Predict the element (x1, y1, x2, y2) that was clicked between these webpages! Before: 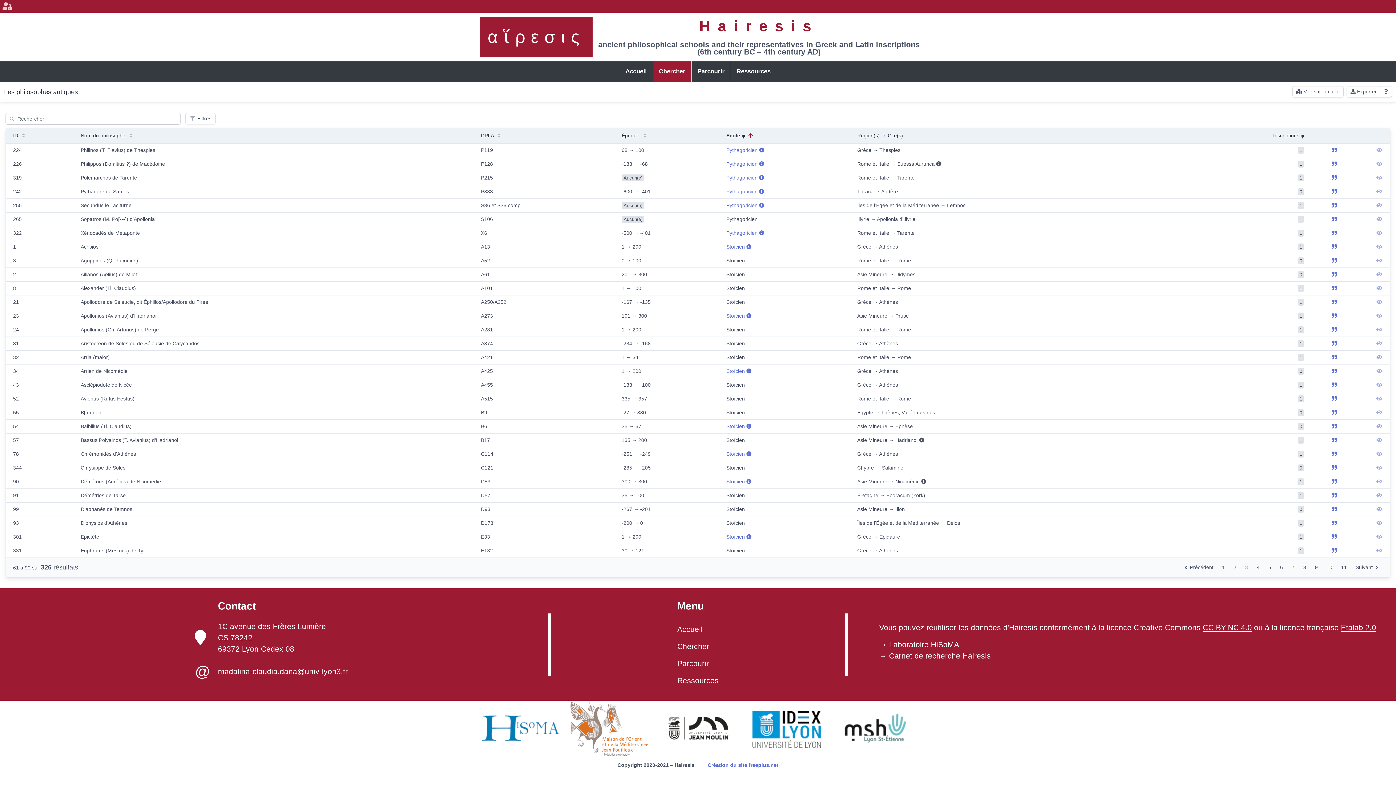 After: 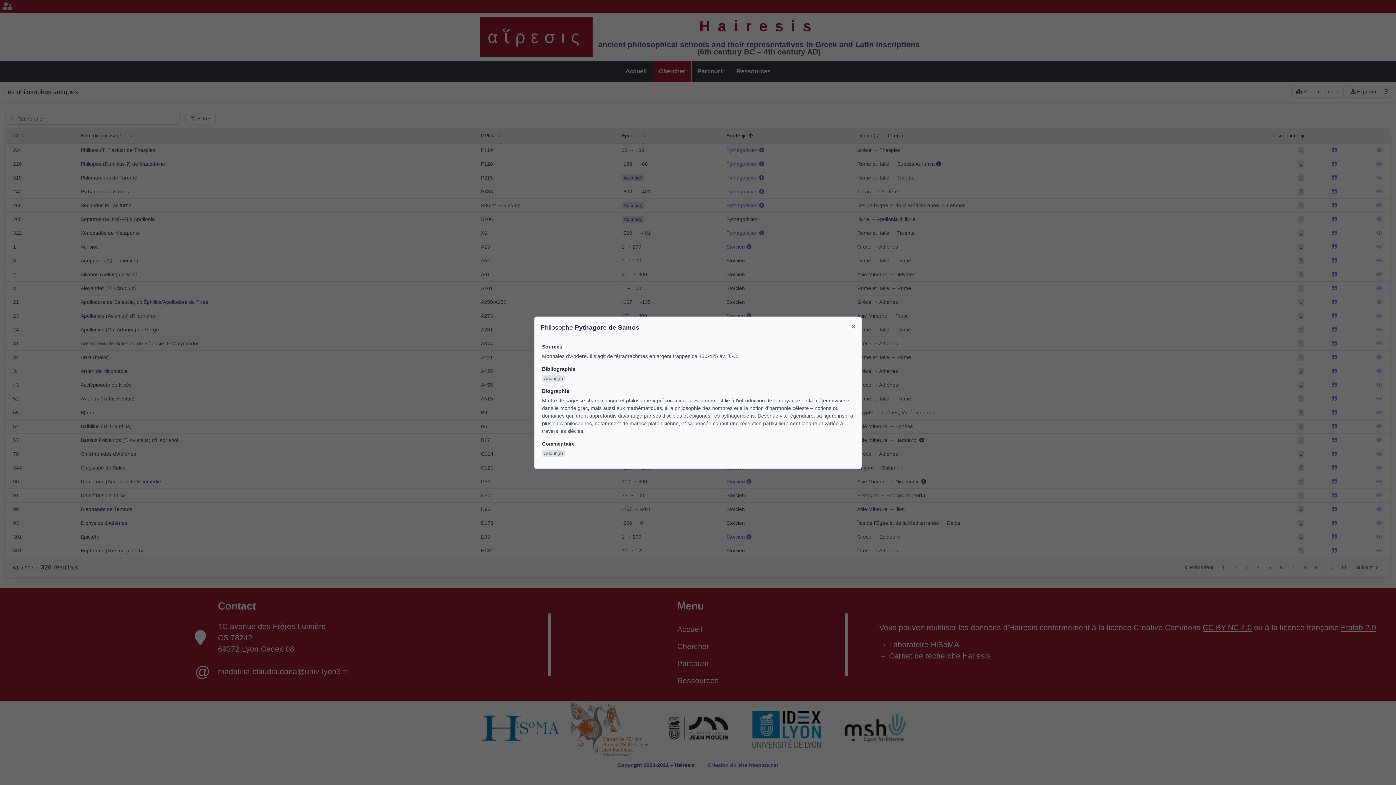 Action: bbox: (1332, 188, 1337, 194)